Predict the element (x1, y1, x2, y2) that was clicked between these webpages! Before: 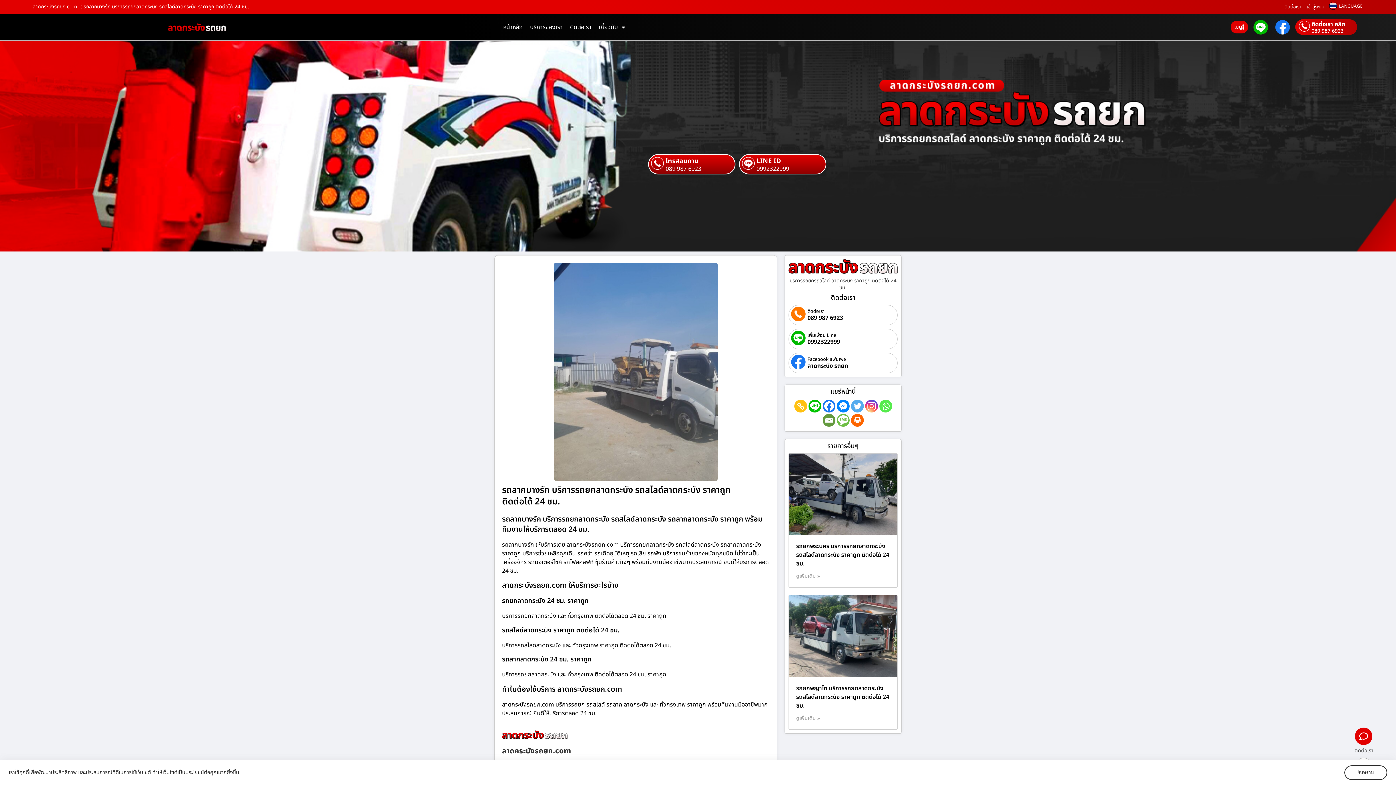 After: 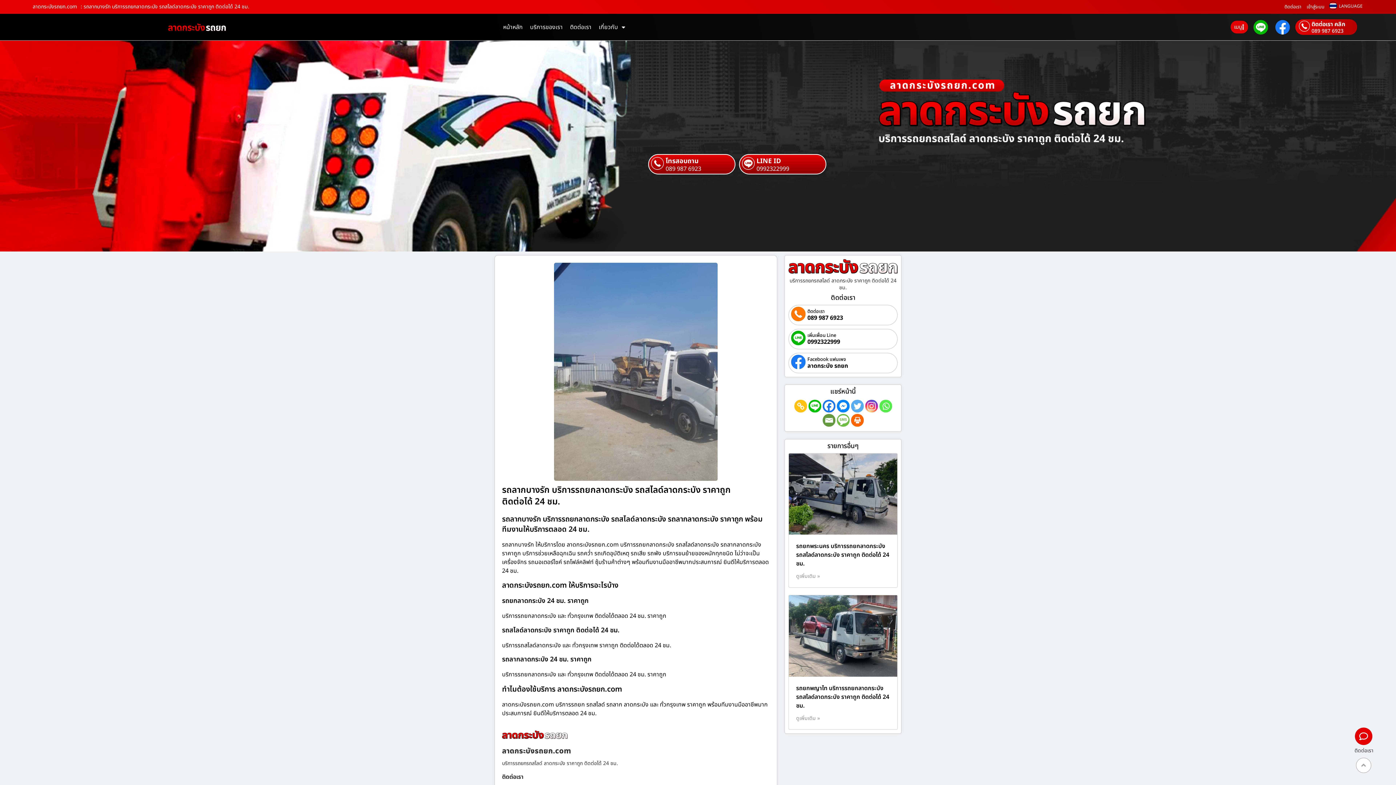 Action: bbox: (1311, 20, 1345, 28) label: ติดต่อเรา คลิก